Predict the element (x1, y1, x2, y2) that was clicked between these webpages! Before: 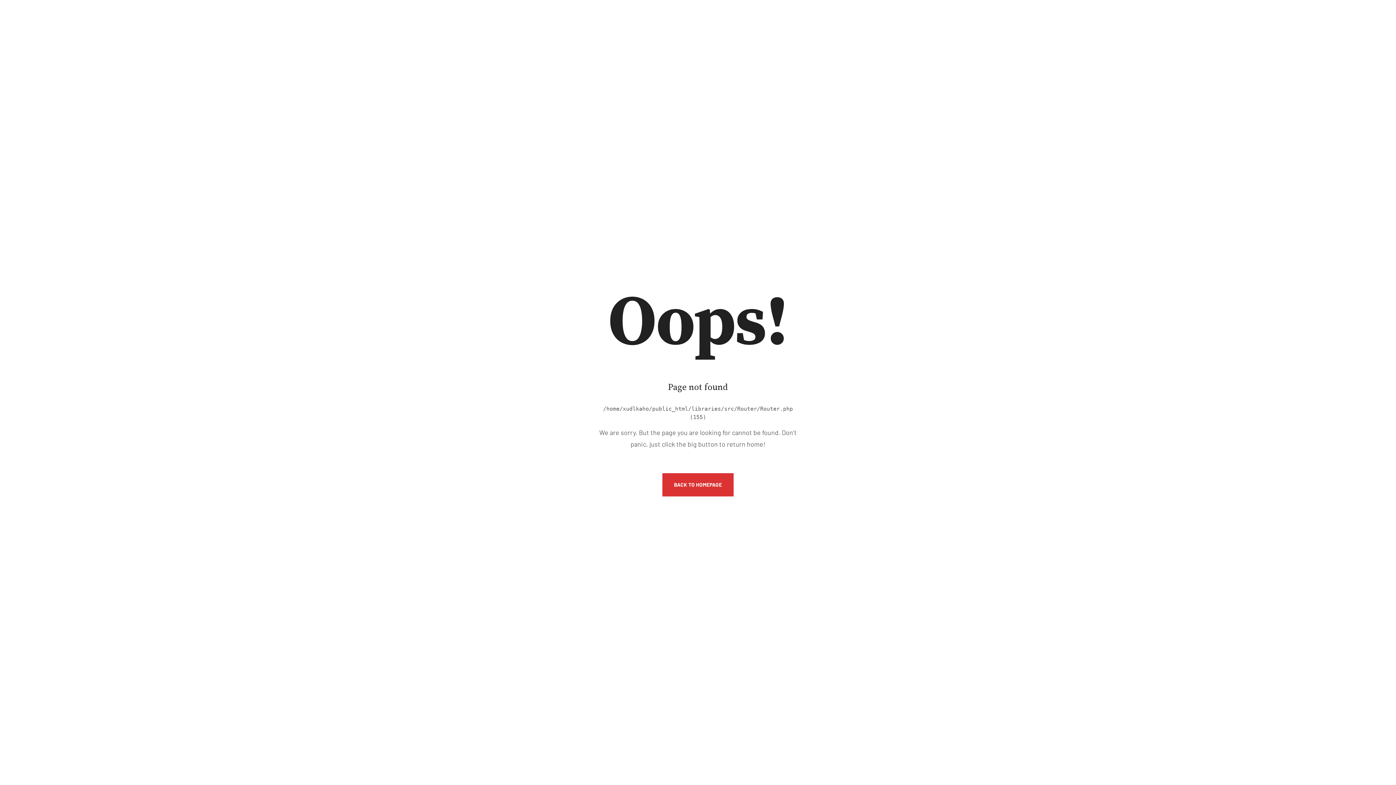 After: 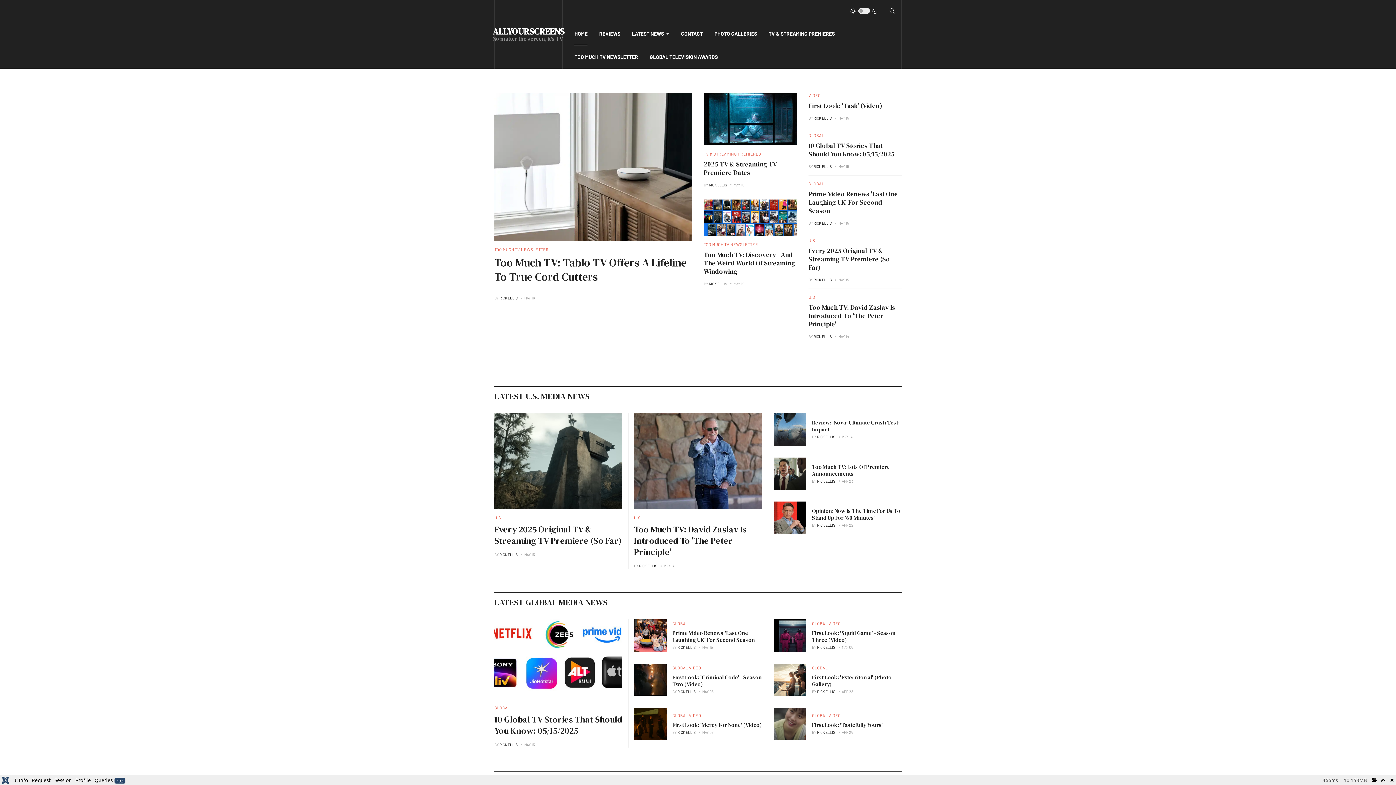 Action: label: BACK TO HOMEPAGE bbox: (662, 473, 733, 496)